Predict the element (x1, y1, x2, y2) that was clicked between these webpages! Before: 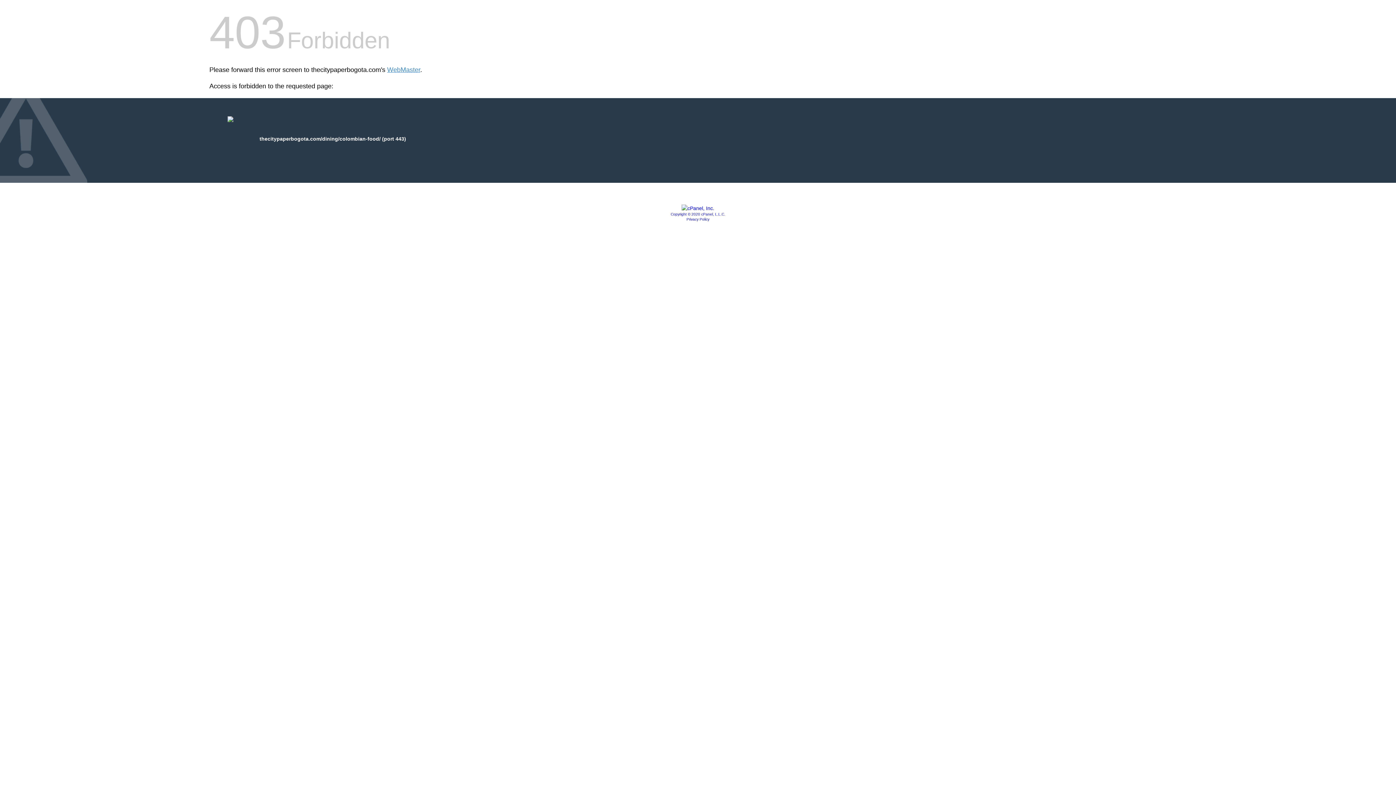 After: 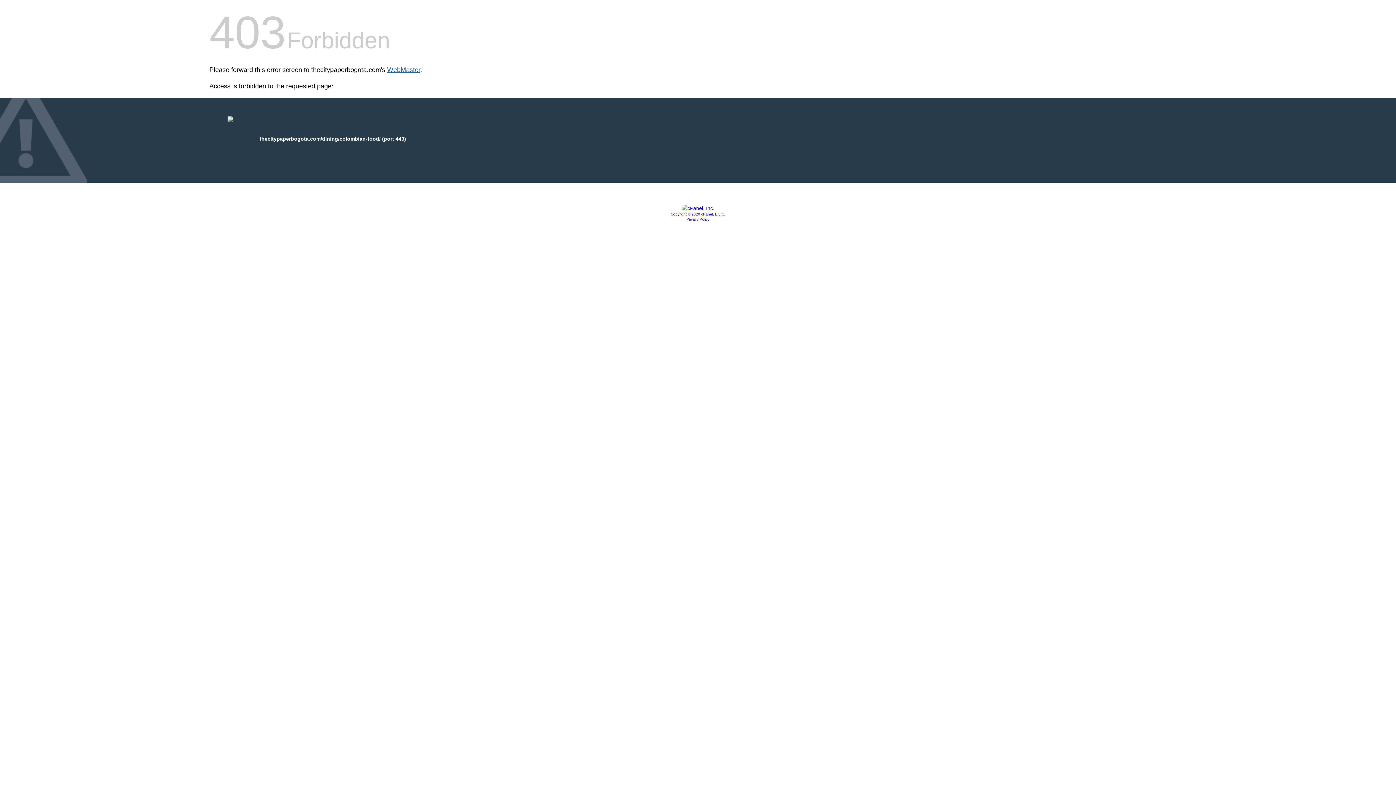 Action: bbox: (387, 66, 420, 73) label: WebMaster